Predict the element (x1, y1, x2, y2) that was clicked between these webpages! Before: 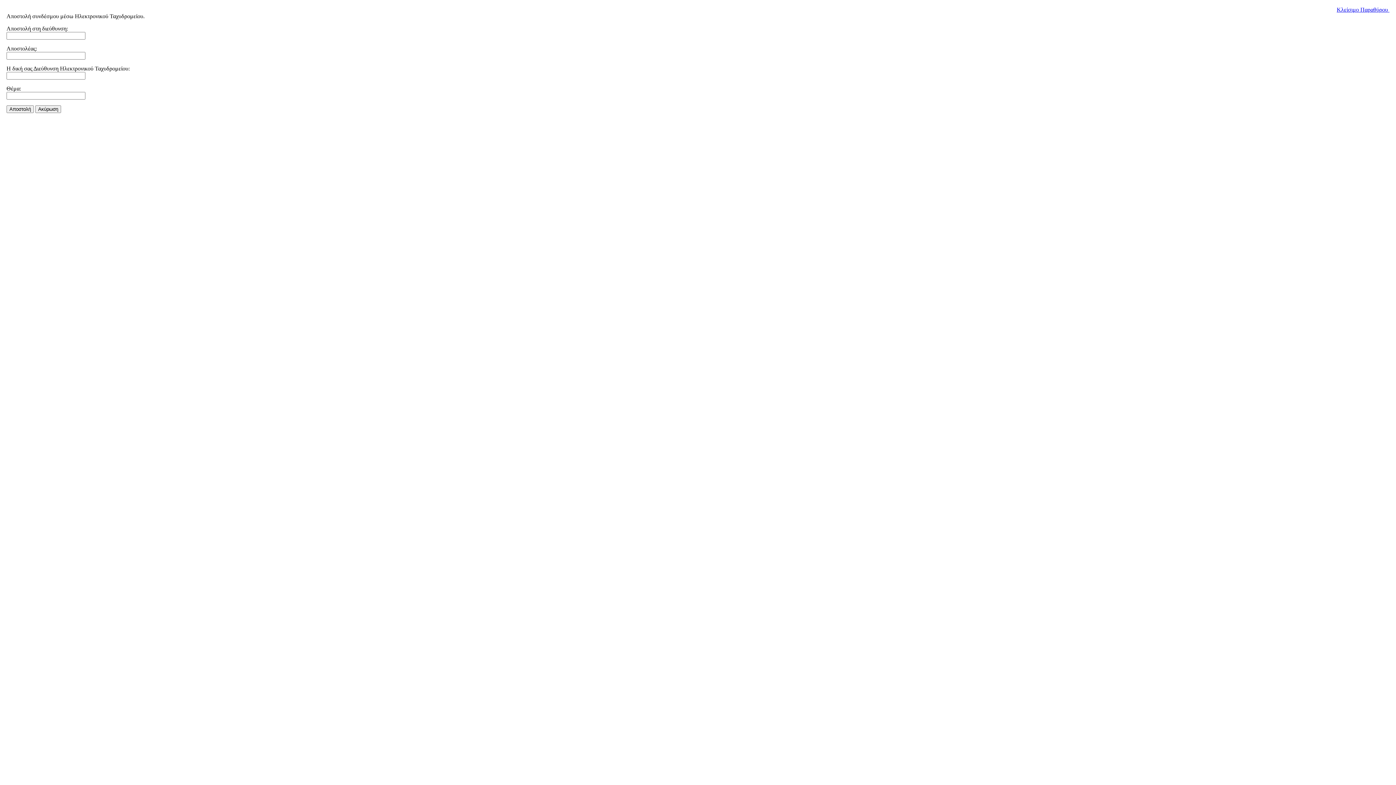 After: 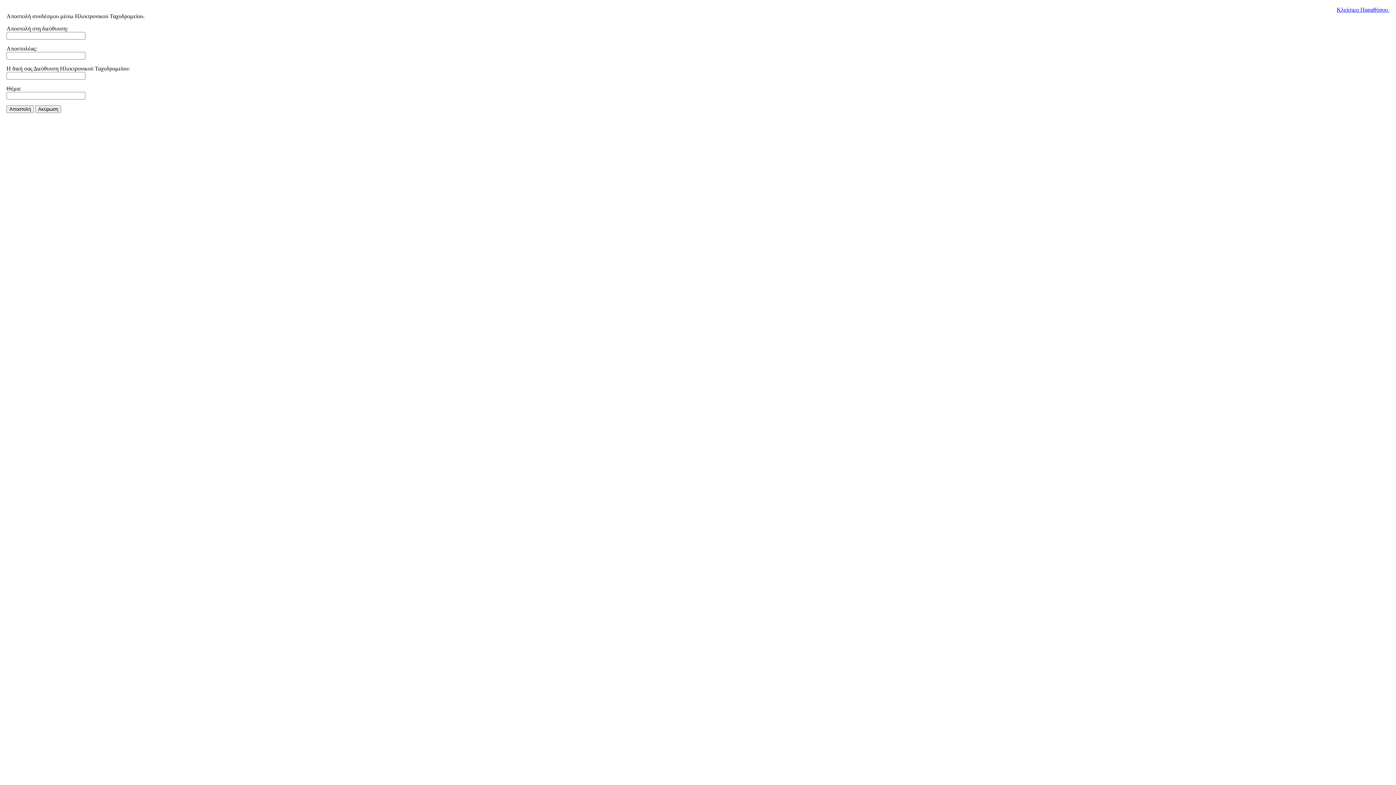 Action: bbox: (1337, 6, 1389, 12) label: Κλείσιμο Παραθύρου 